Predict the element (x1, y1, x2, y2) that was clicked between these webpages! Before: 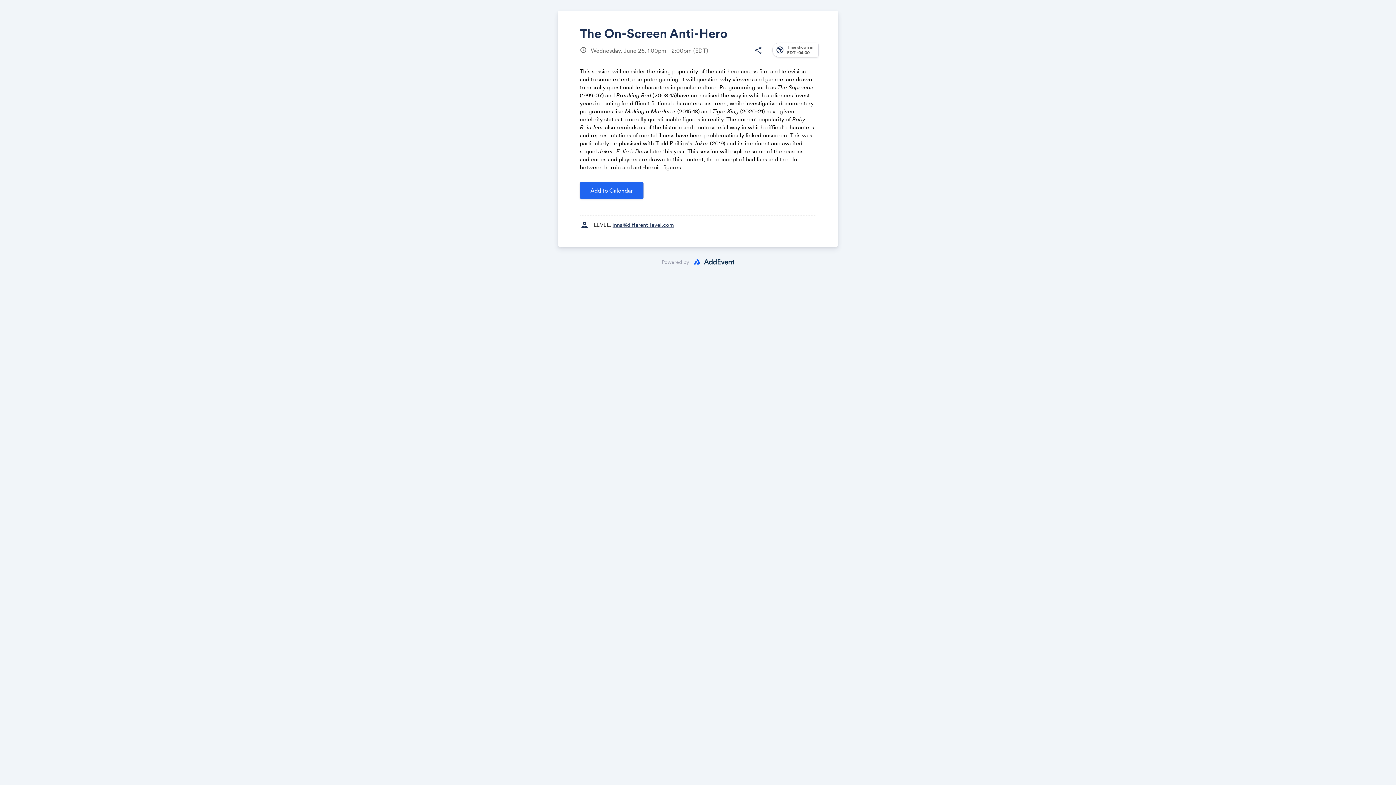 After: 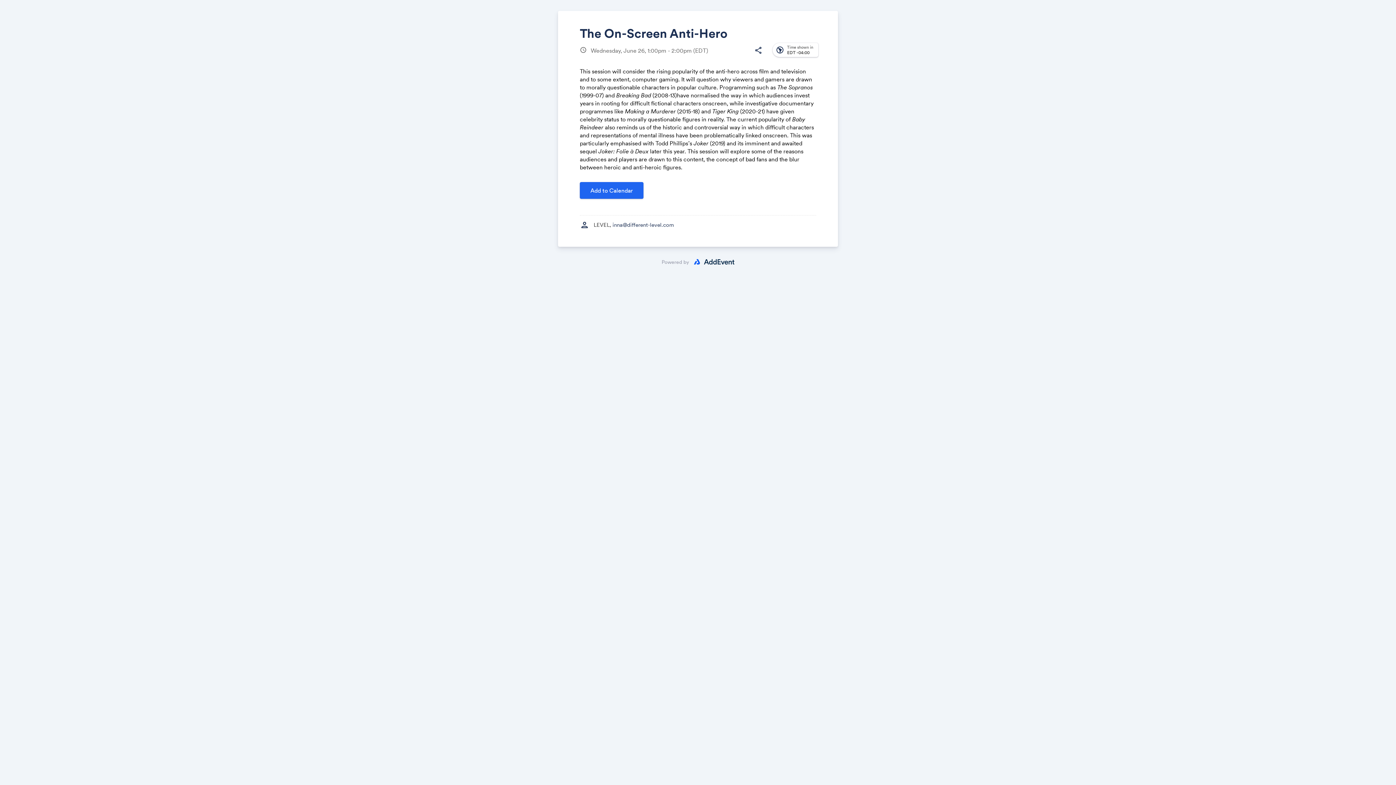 Action: bbox: (612, 221, 674, 228) label: inna@different-level.com